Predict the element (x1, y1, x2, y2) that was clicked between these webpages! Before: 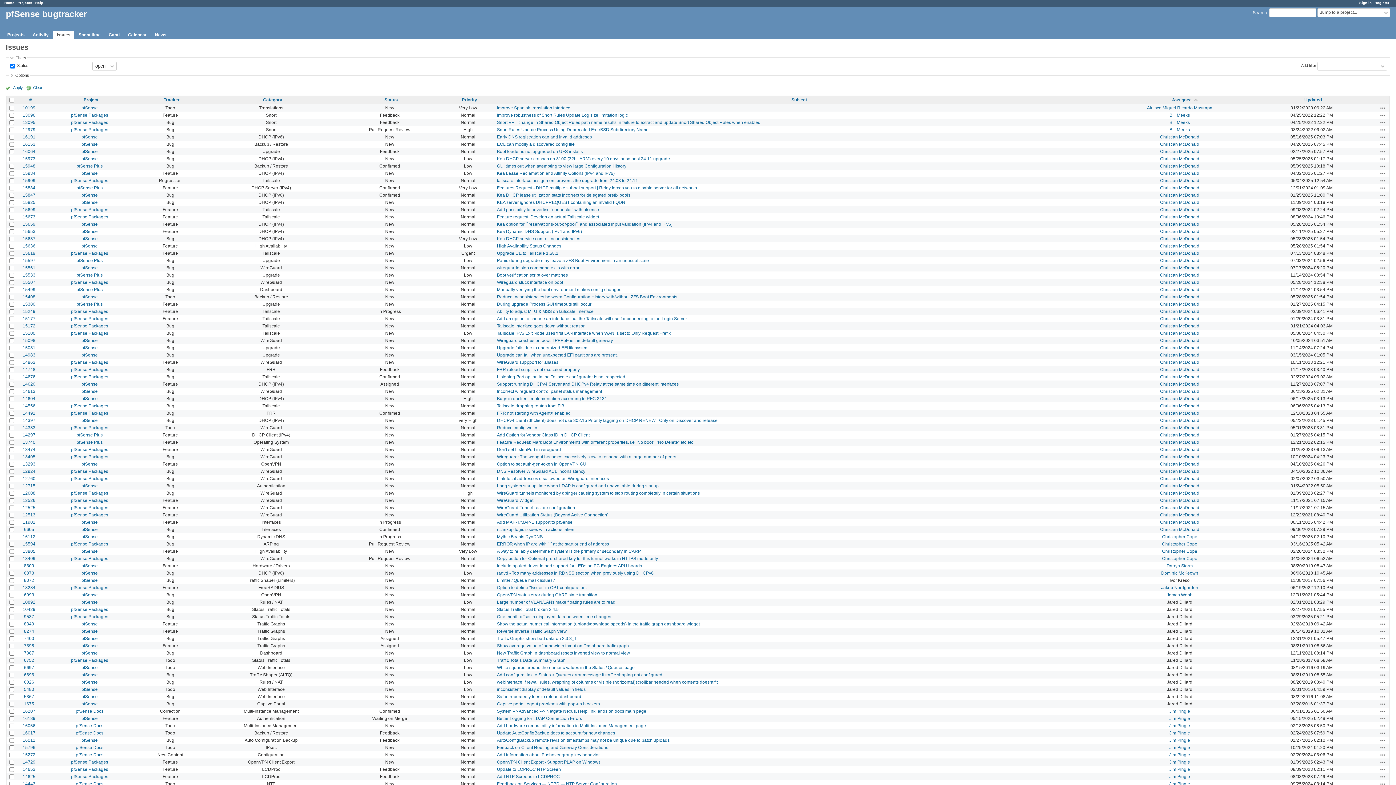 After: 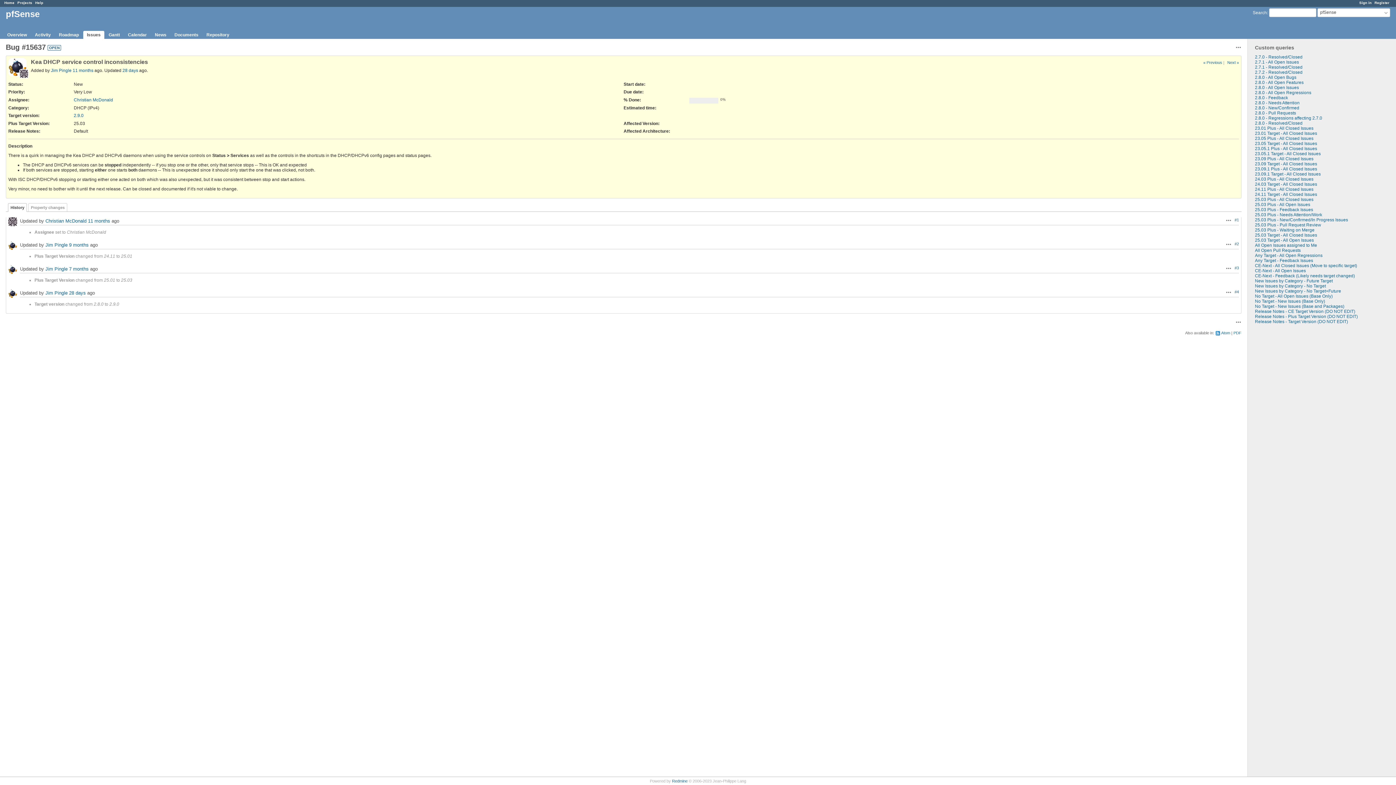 Action: bbox: (497, 236, 580, 241) label: Kea DHCP service control inconsistencies